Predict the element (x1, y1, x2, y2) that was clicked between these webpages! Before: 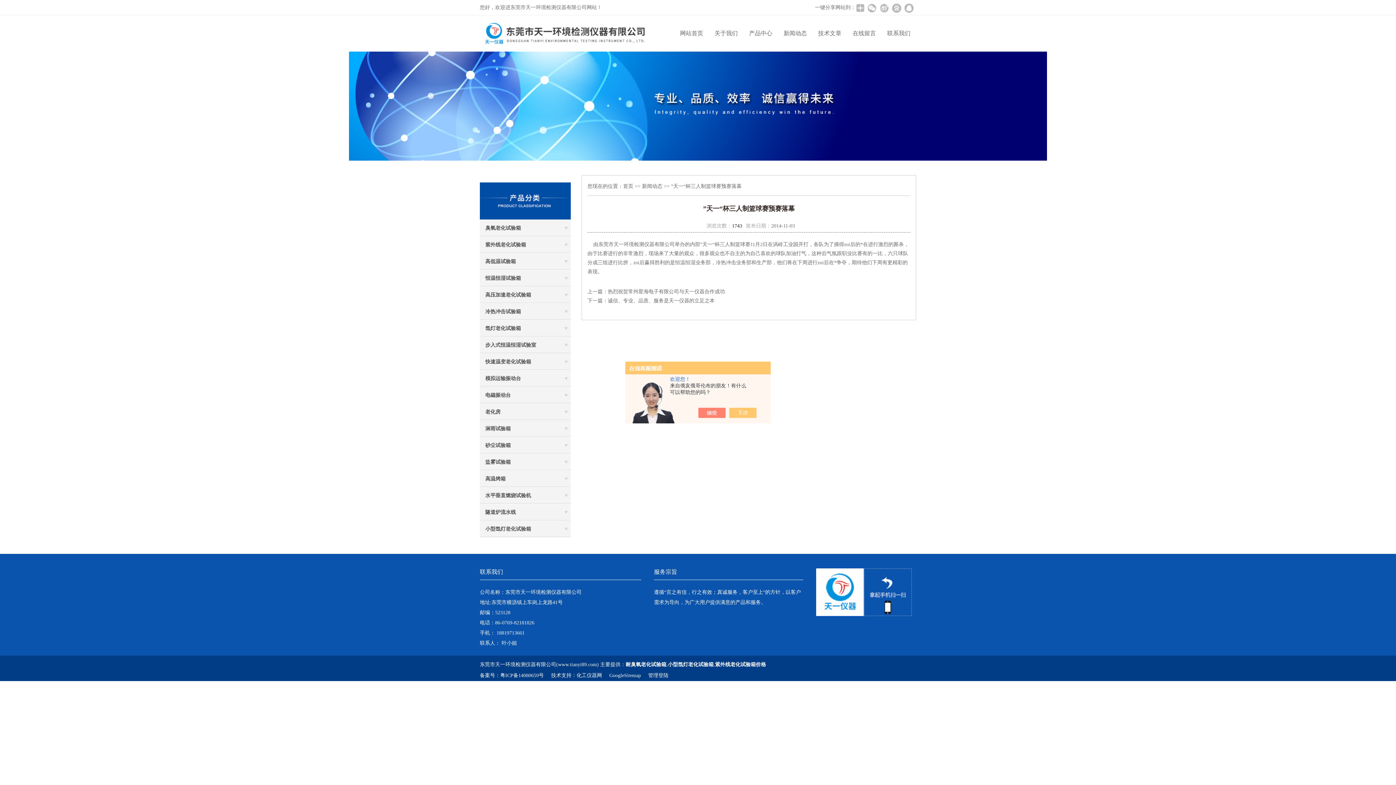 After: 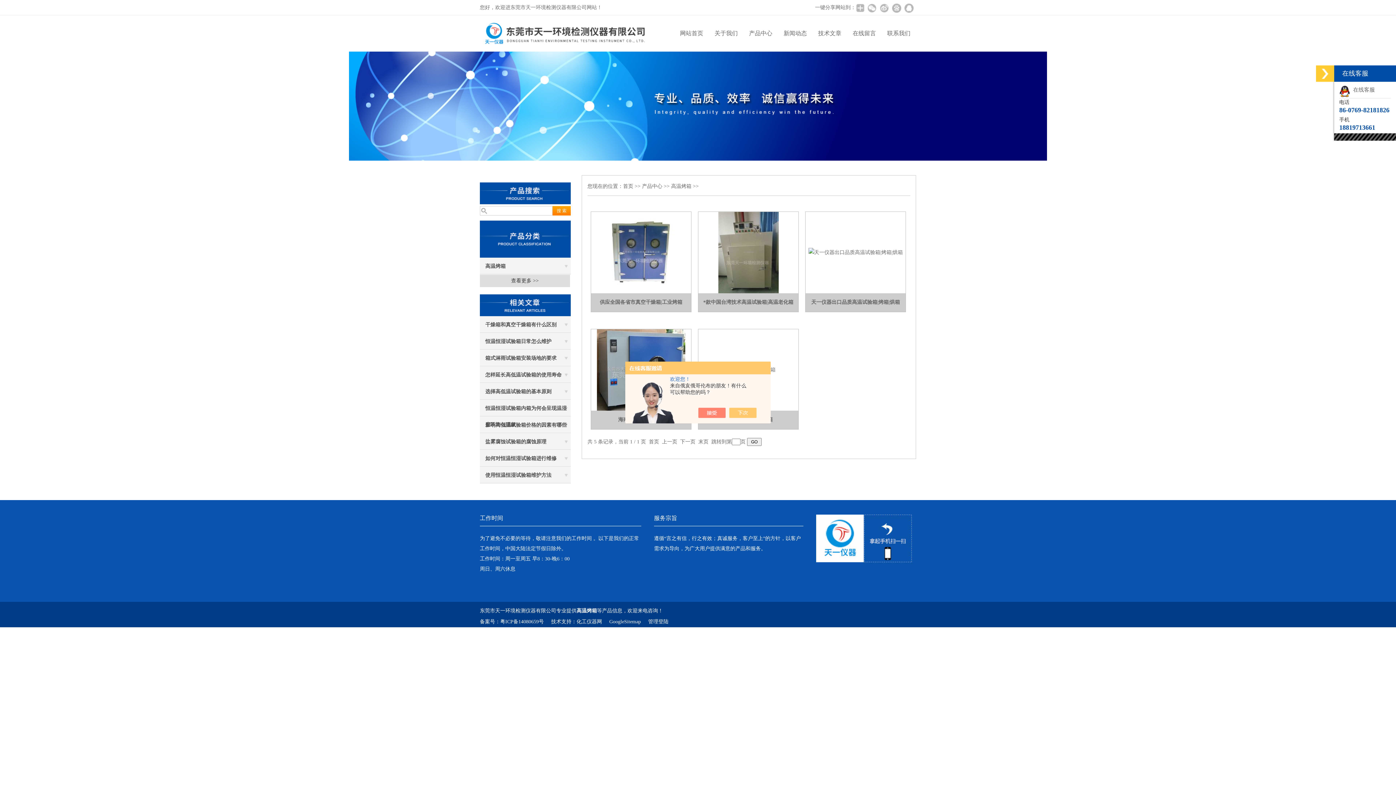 Action: label: 高温烤箱 bbox: (480, 470, 570, 487)